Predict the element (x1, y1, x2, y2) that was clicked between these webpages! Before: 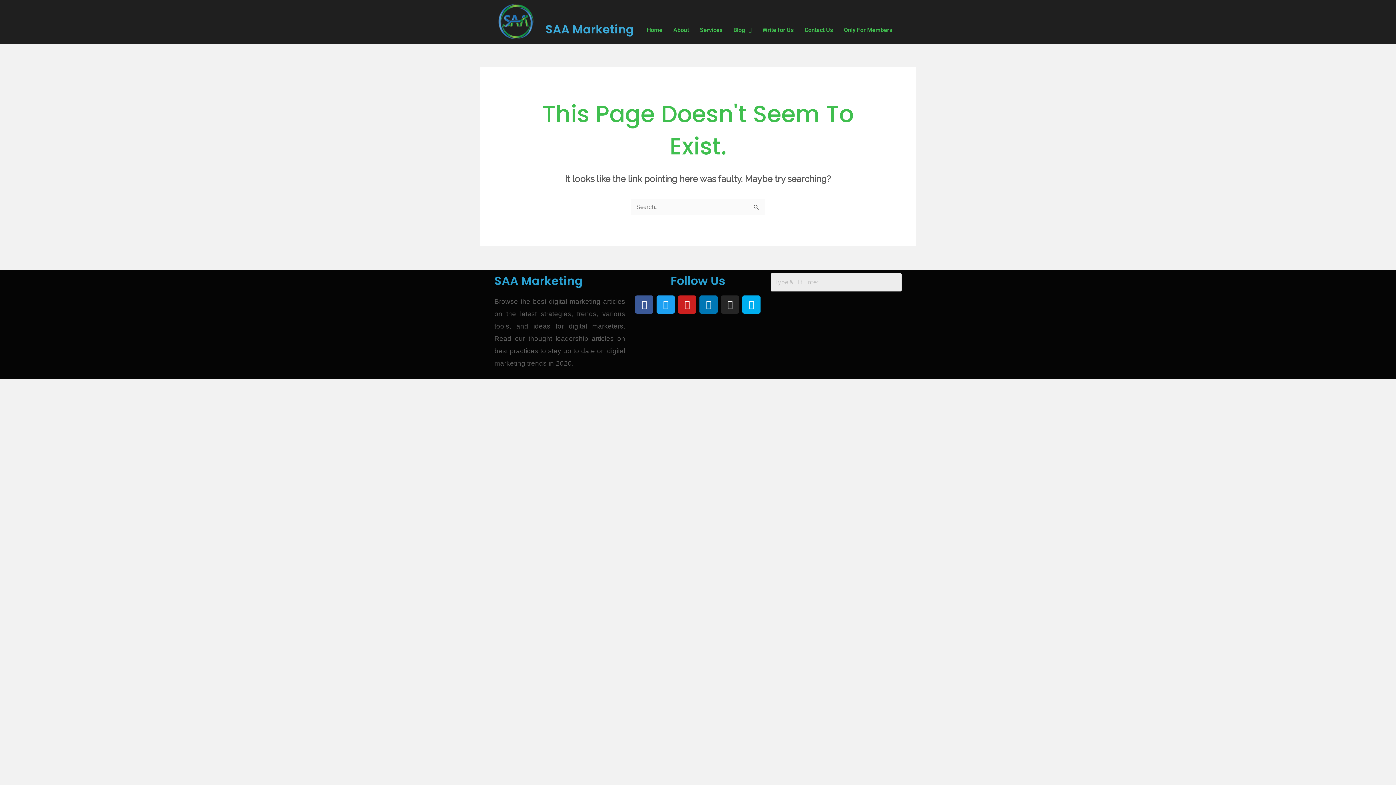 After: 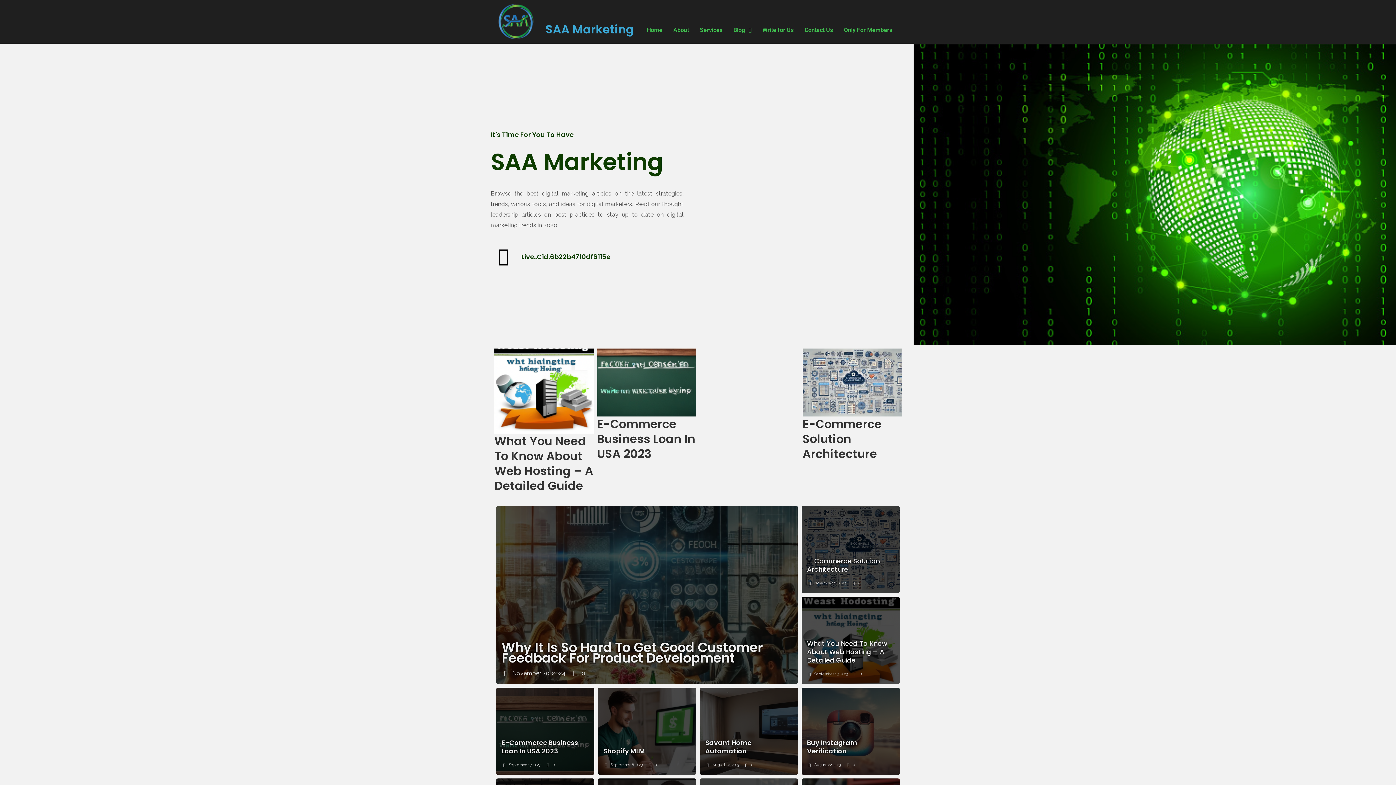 Action: label: Home bbox: (641, 21, 668, 38)